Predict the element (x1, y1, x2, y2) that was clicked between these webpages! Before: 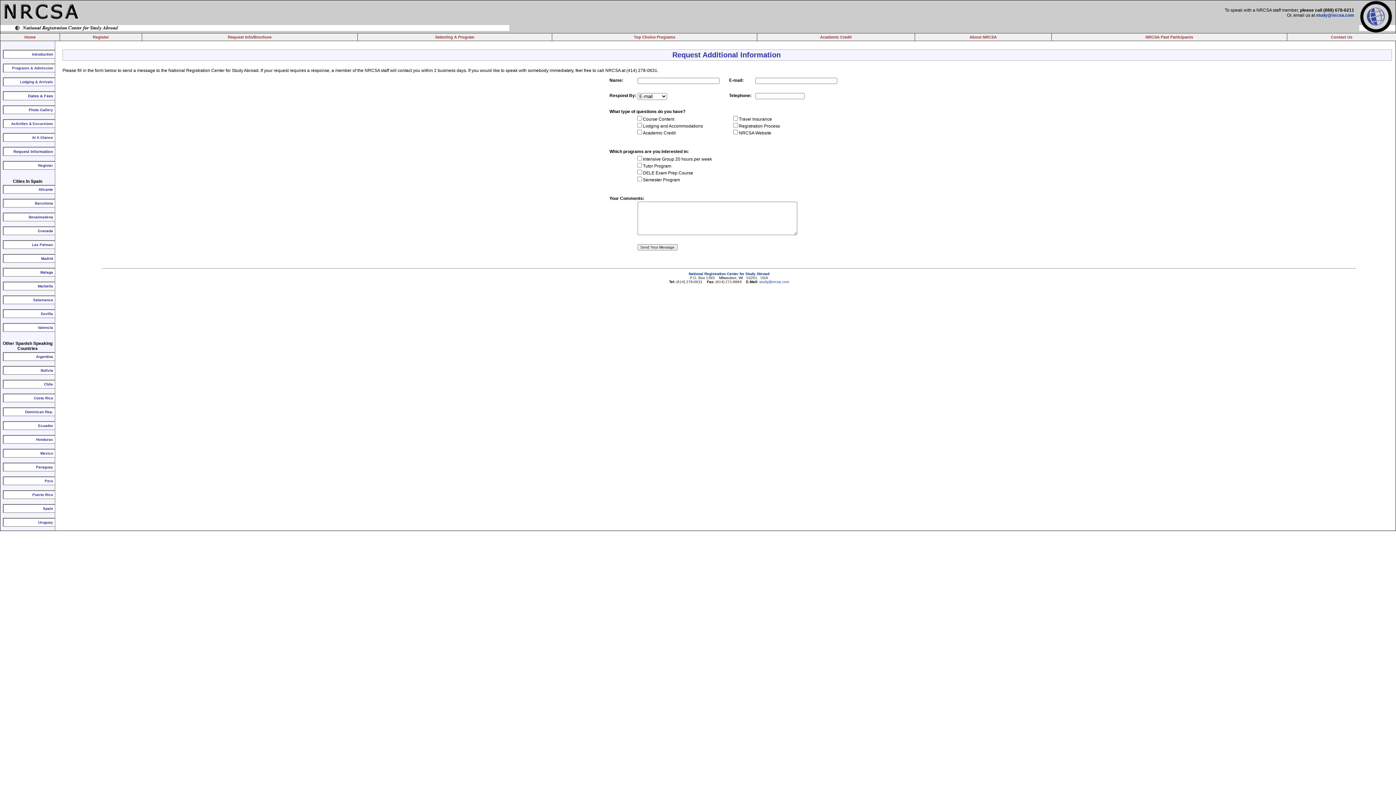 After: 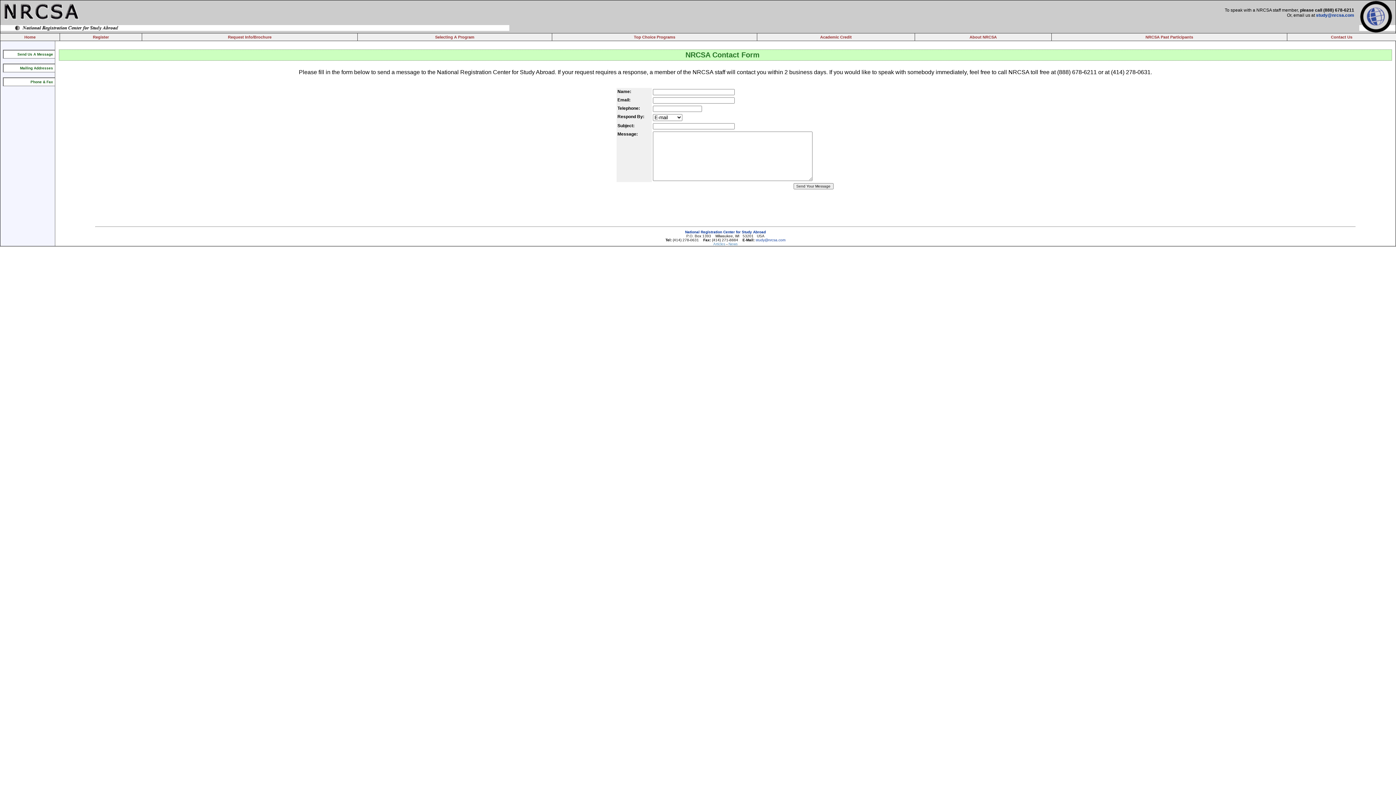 Action: bbox: (1316, 12, 1354, 17) label: study@nrcsa.com